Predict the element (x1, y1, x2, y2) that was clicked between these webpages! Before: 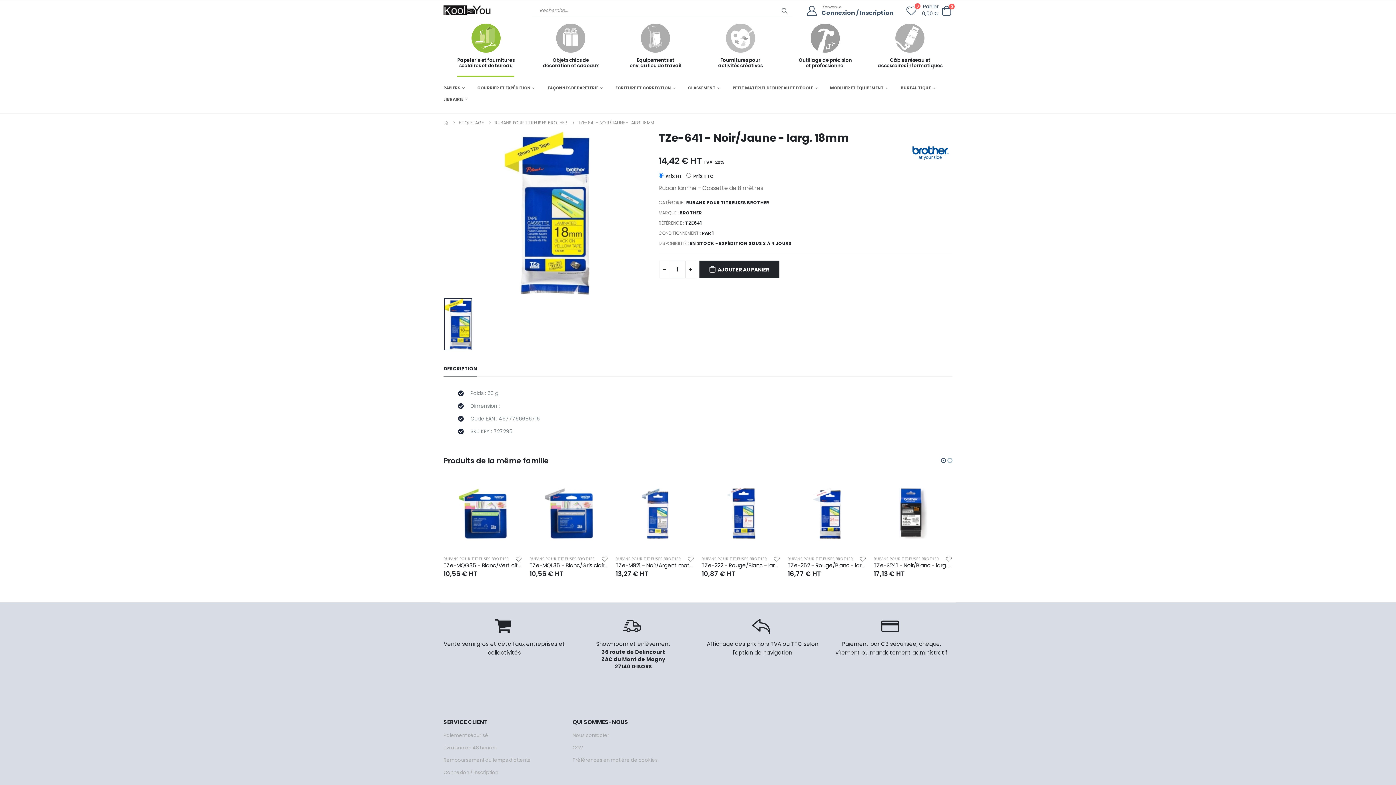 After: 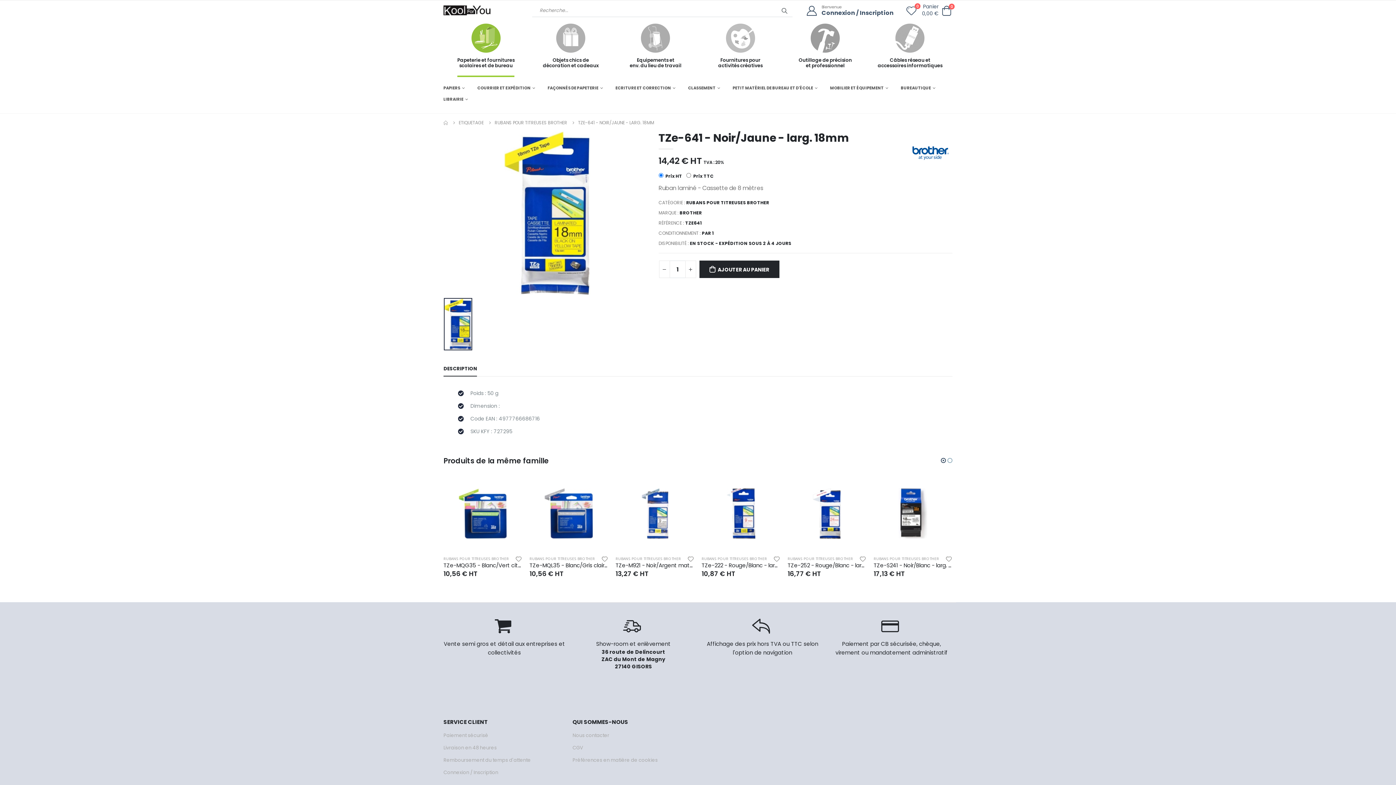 Action: bbox: (443, 556, 509, 561) label: RUBANS POUR TITREUSES BROTHER